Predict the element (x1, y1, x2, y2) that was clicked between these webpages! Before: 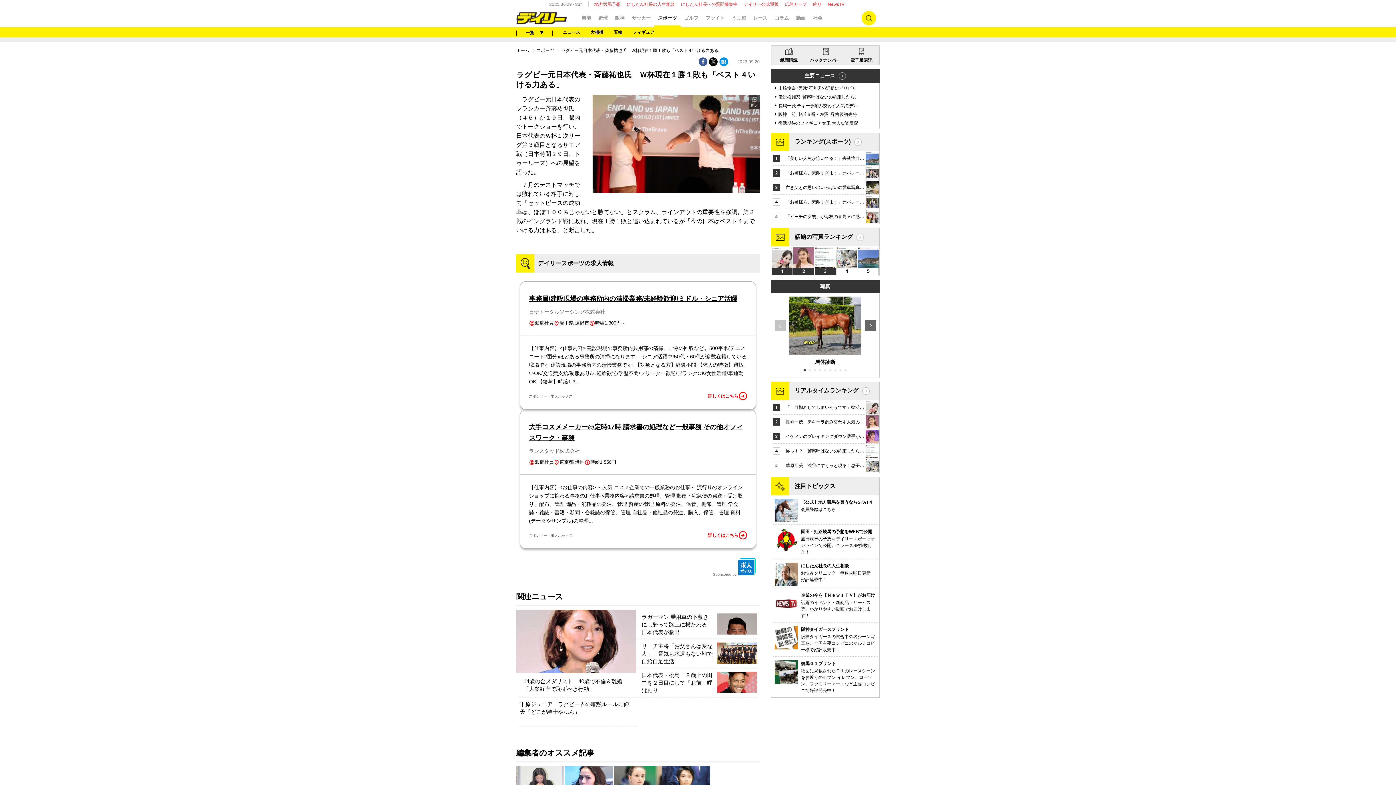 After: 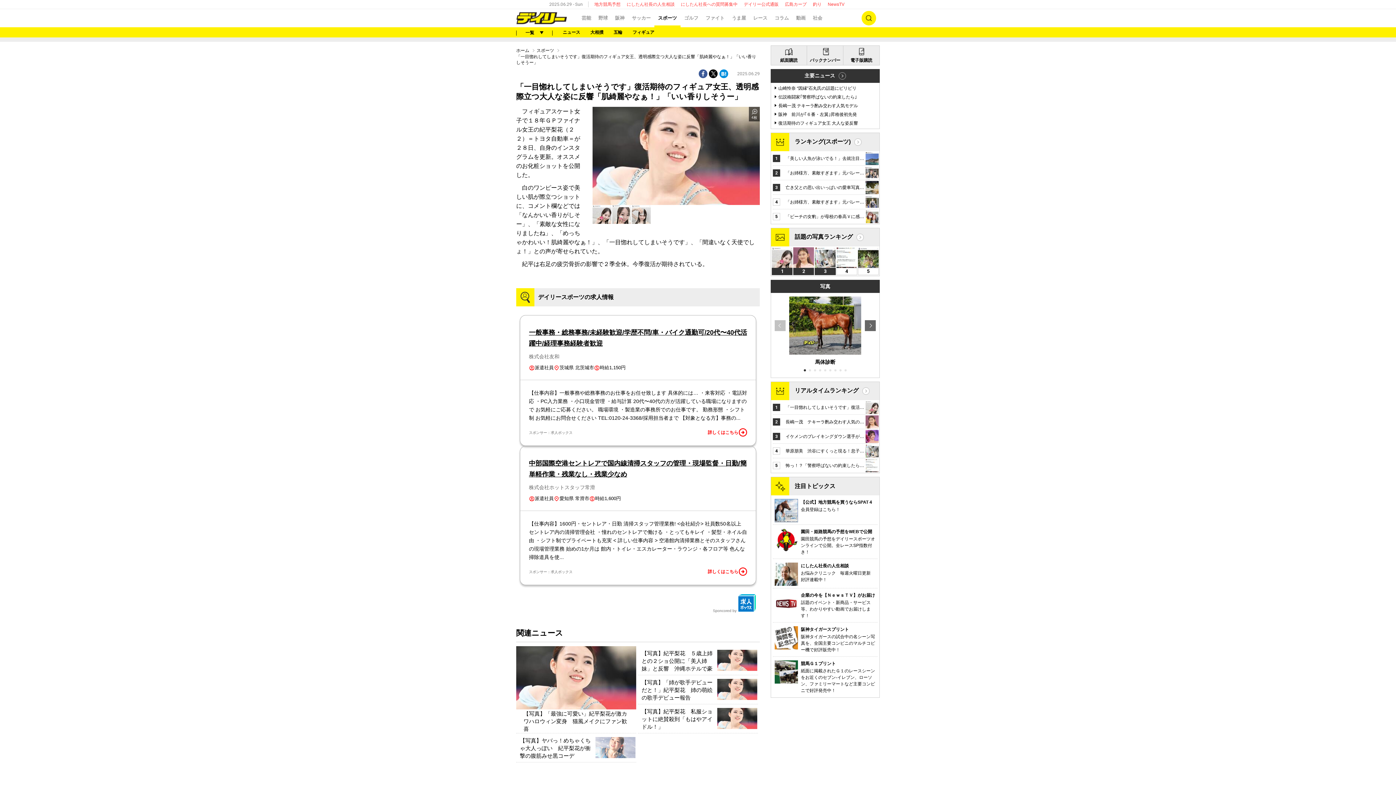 Action: label: 復活期待のフィギュア女王 大人な姿反響 bbox: (778, 120, 858, 125)